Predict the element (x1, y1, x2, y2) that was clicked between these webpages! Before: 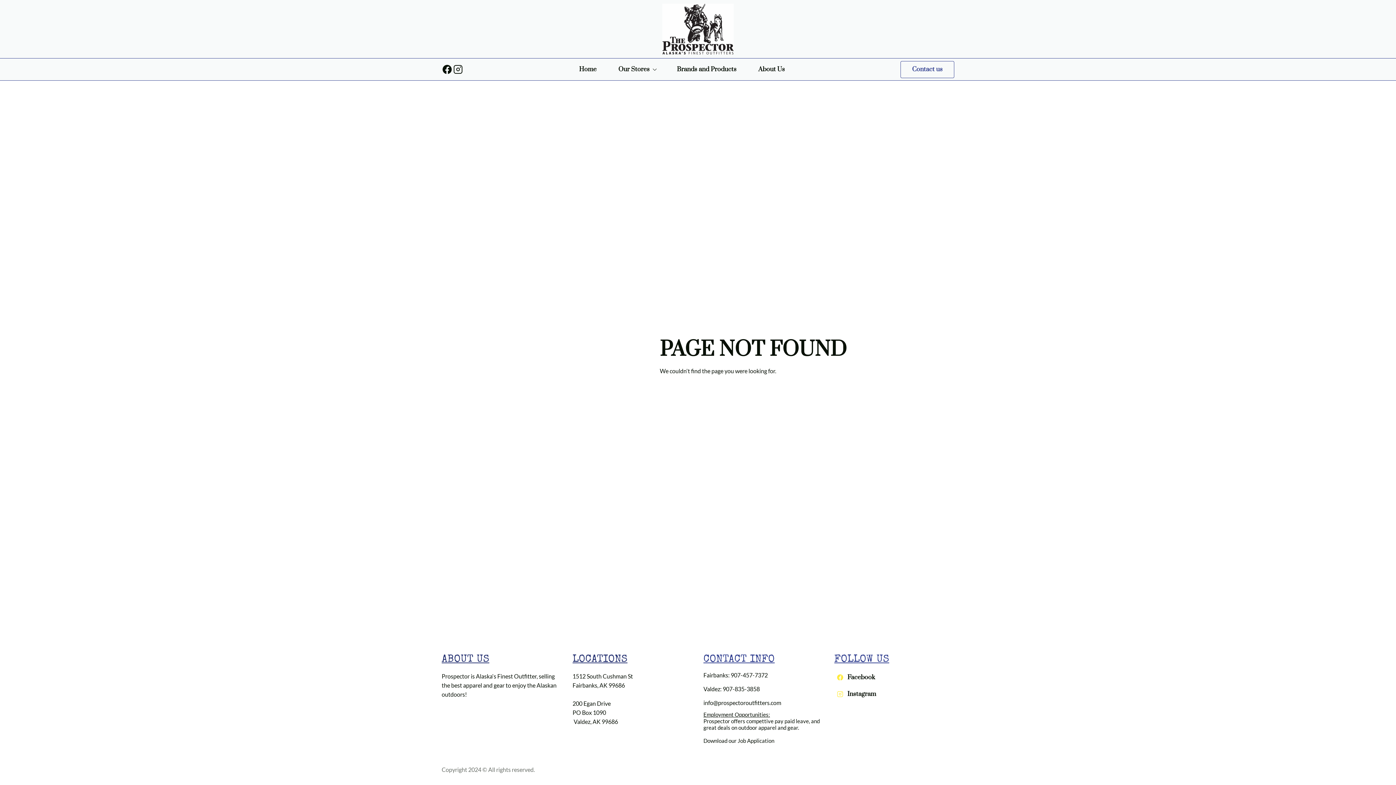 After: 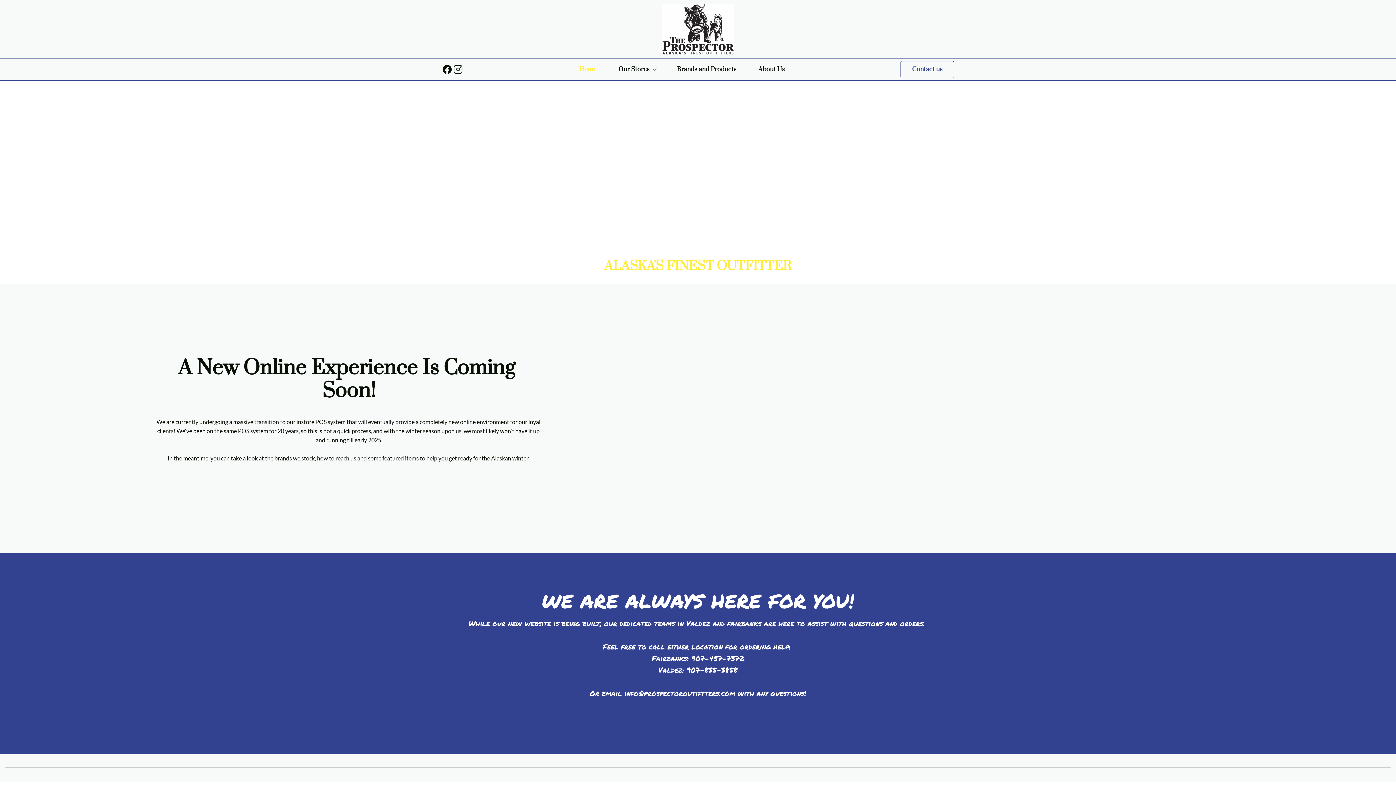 Action: bbox: (662, 3, 733, 54)